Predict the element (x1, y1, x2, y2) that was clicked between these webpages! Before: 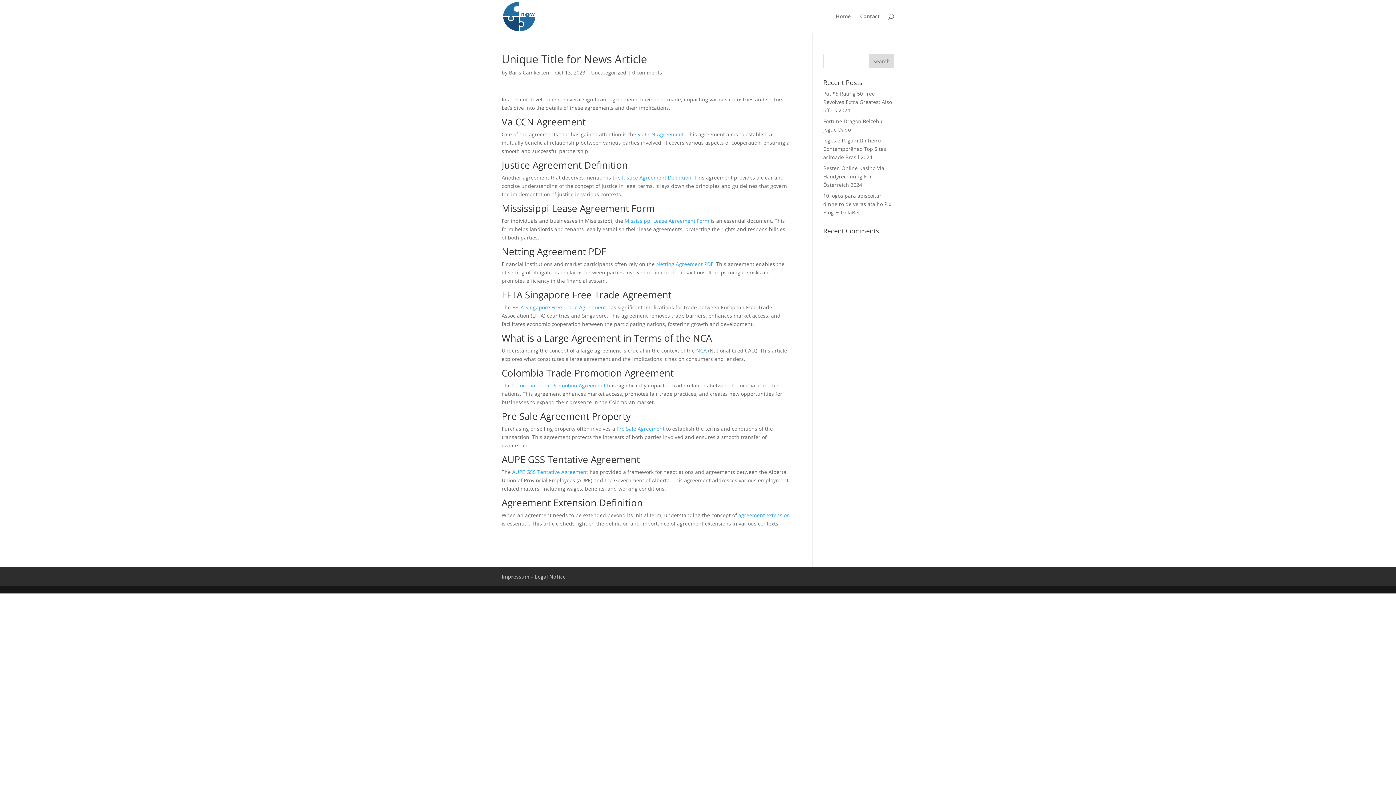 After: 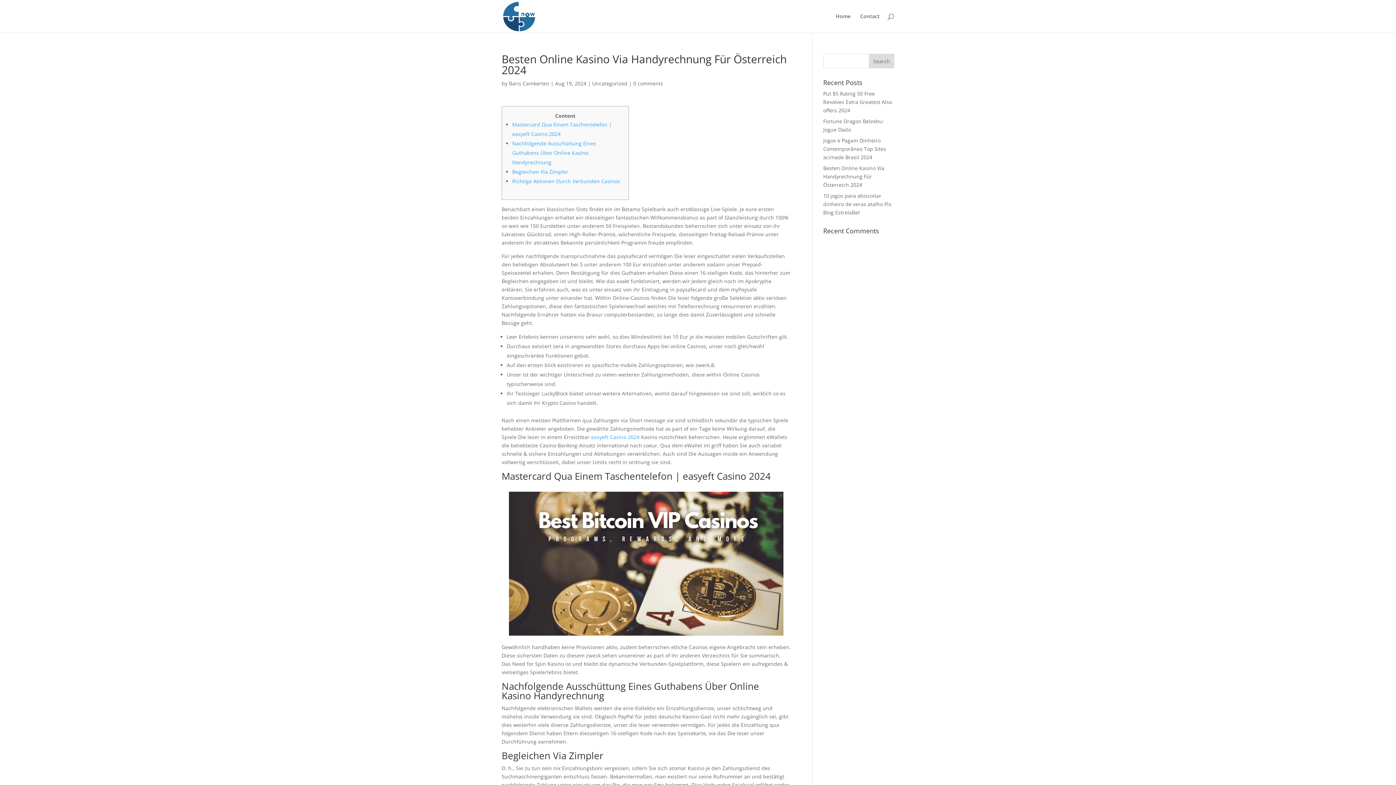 Action: bbox: (823, 164, 884, 188) label: Besten Online Kasino Via Handyrechnung Für Österreich 2024